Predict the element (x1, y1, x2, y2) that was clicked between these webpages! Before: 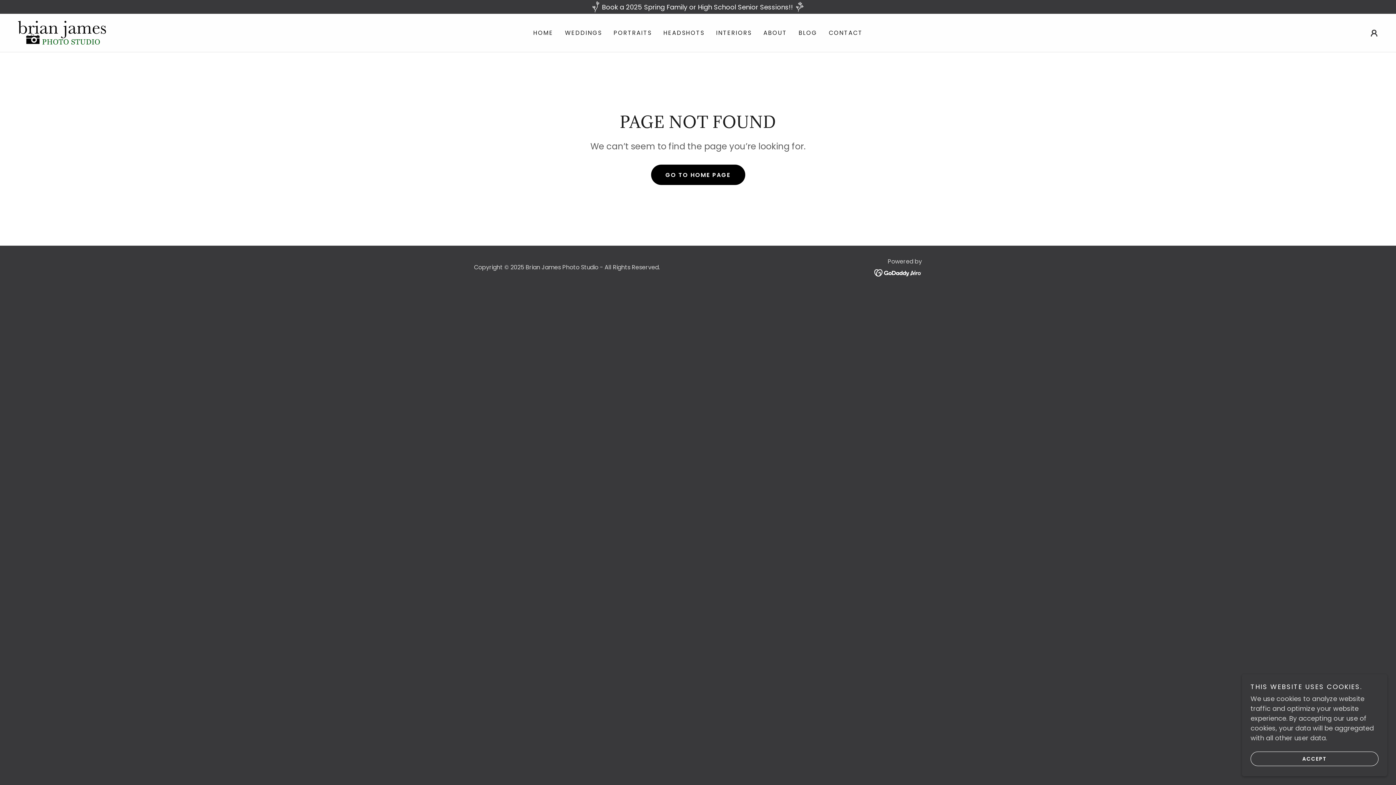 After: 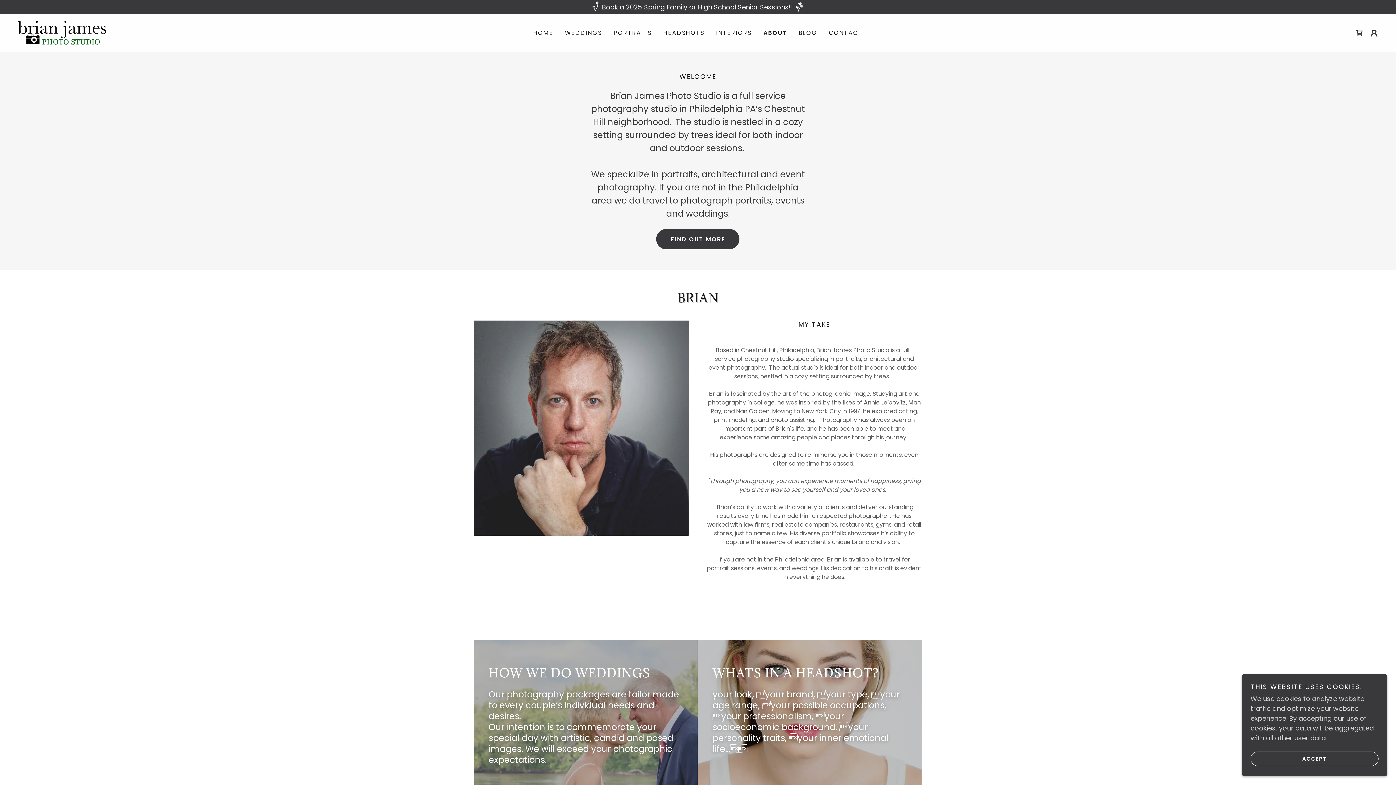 Action: bbox: (761, 26, 789, 39) label: ABOUT